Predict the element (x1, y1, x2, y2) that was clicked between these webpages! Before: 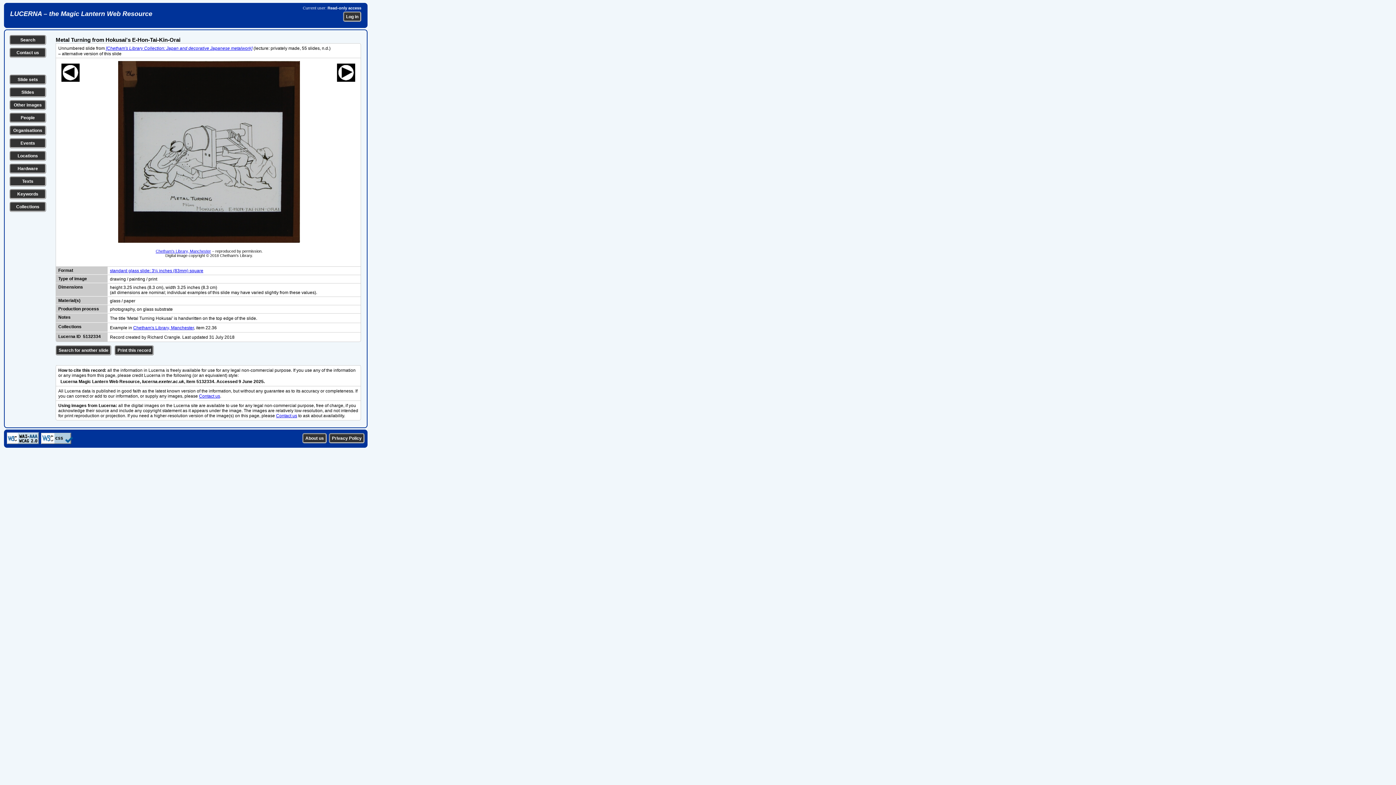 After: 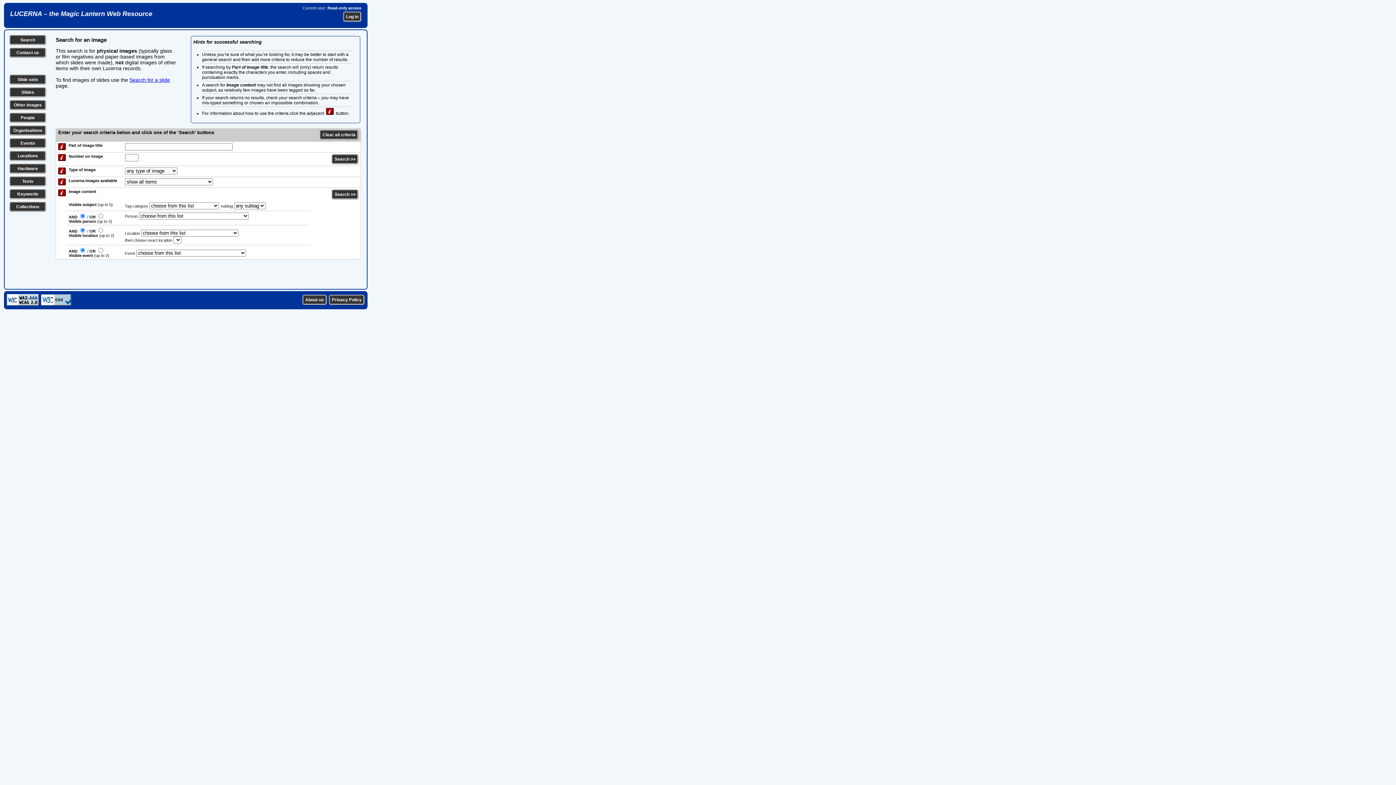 Action: bbox: (13, 102, 41, 107) label: Other images